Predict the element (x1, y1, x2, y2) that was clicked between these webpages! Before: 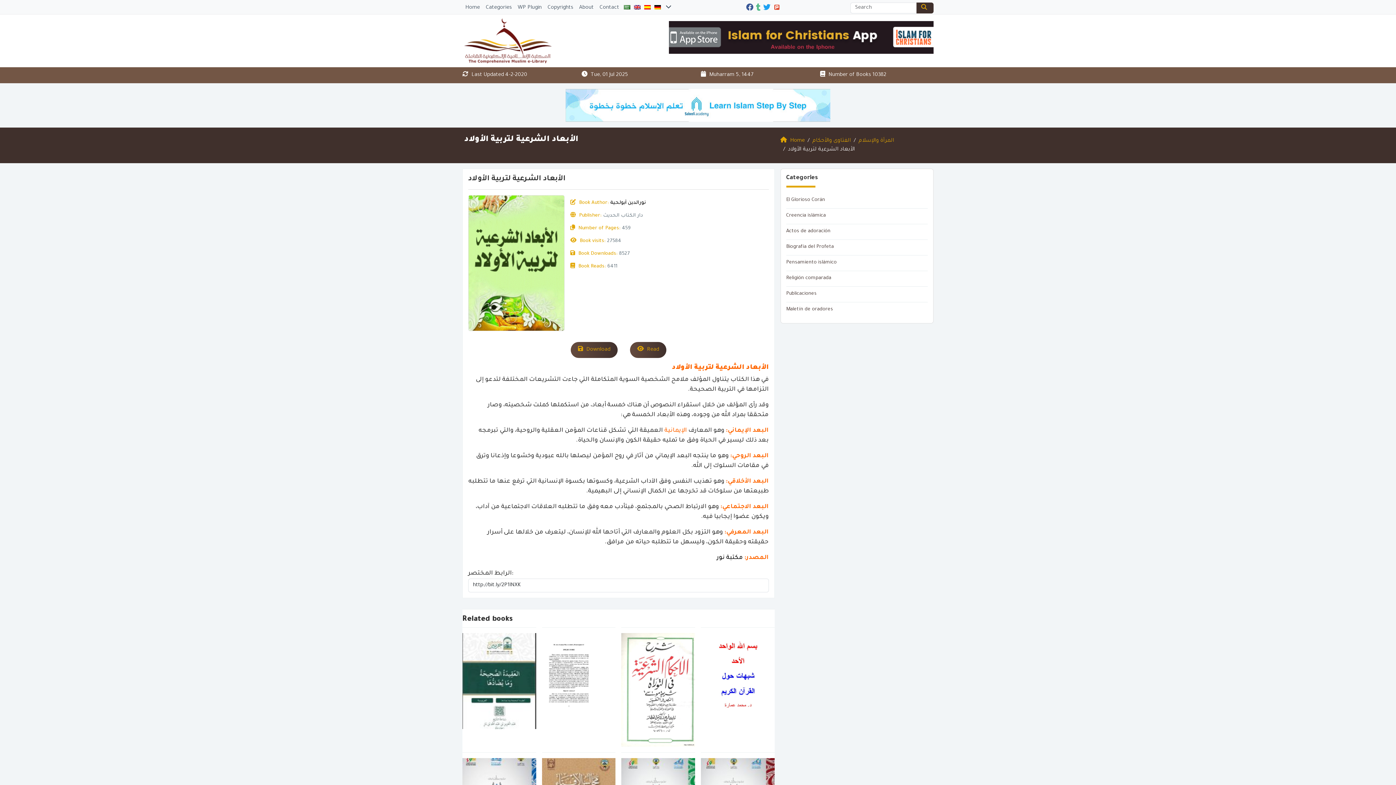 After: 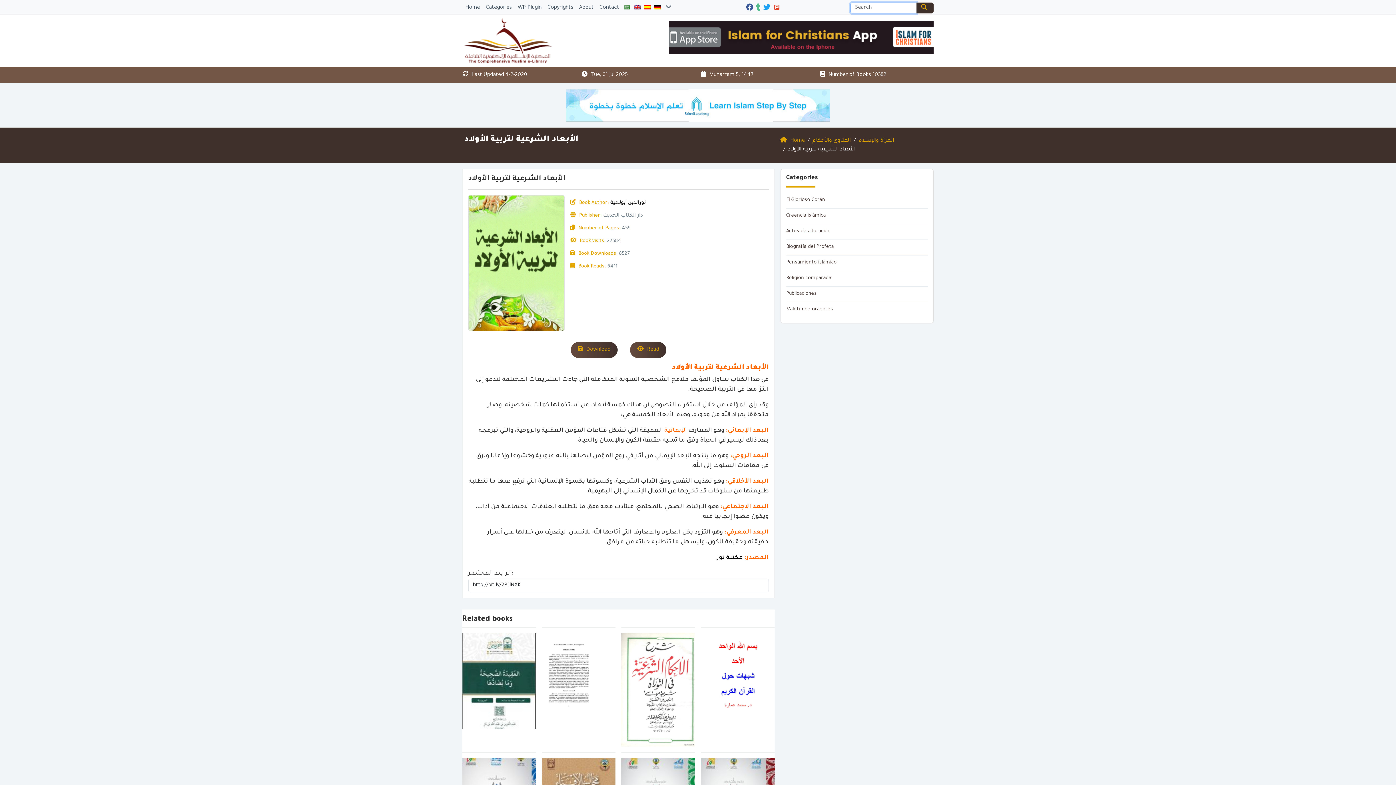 Action: bbox: (916, 2, 933, 13)